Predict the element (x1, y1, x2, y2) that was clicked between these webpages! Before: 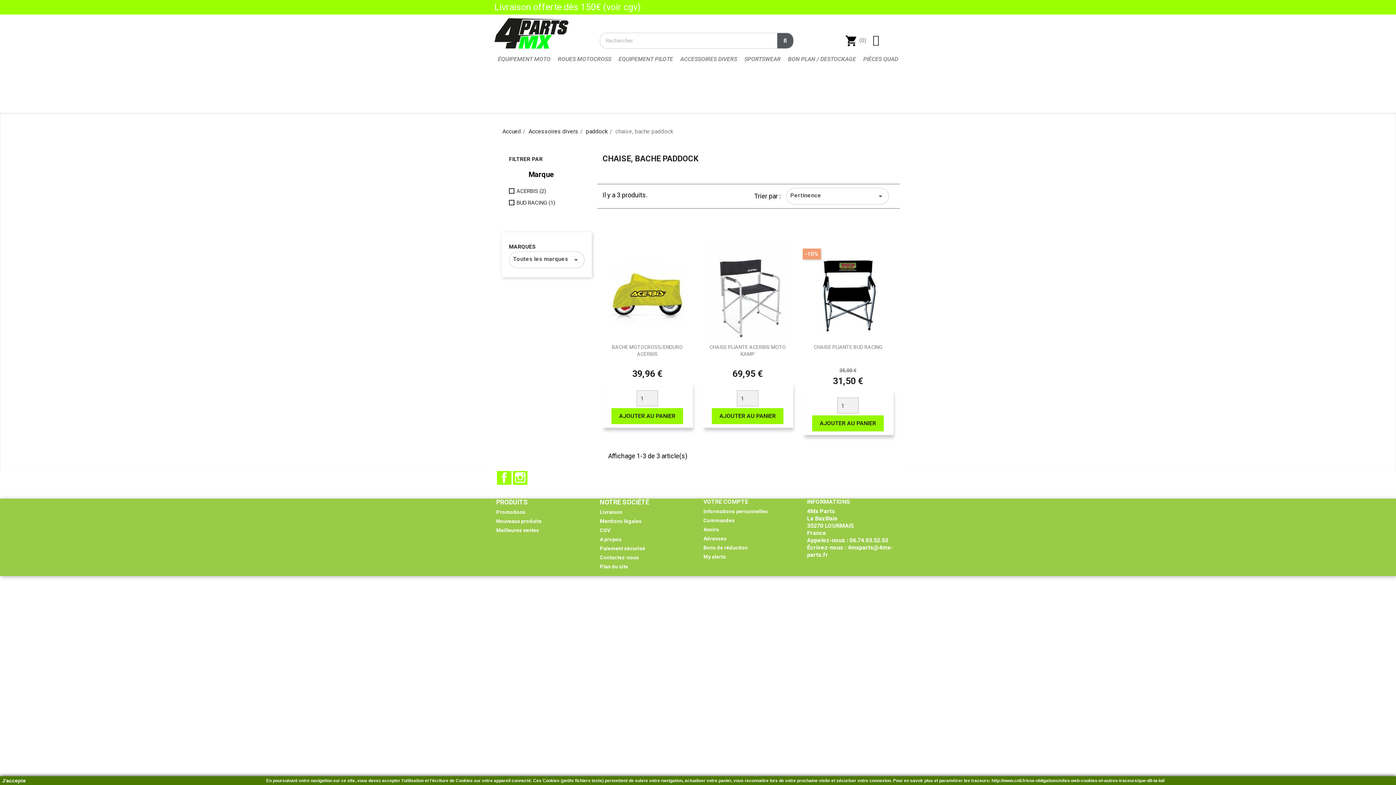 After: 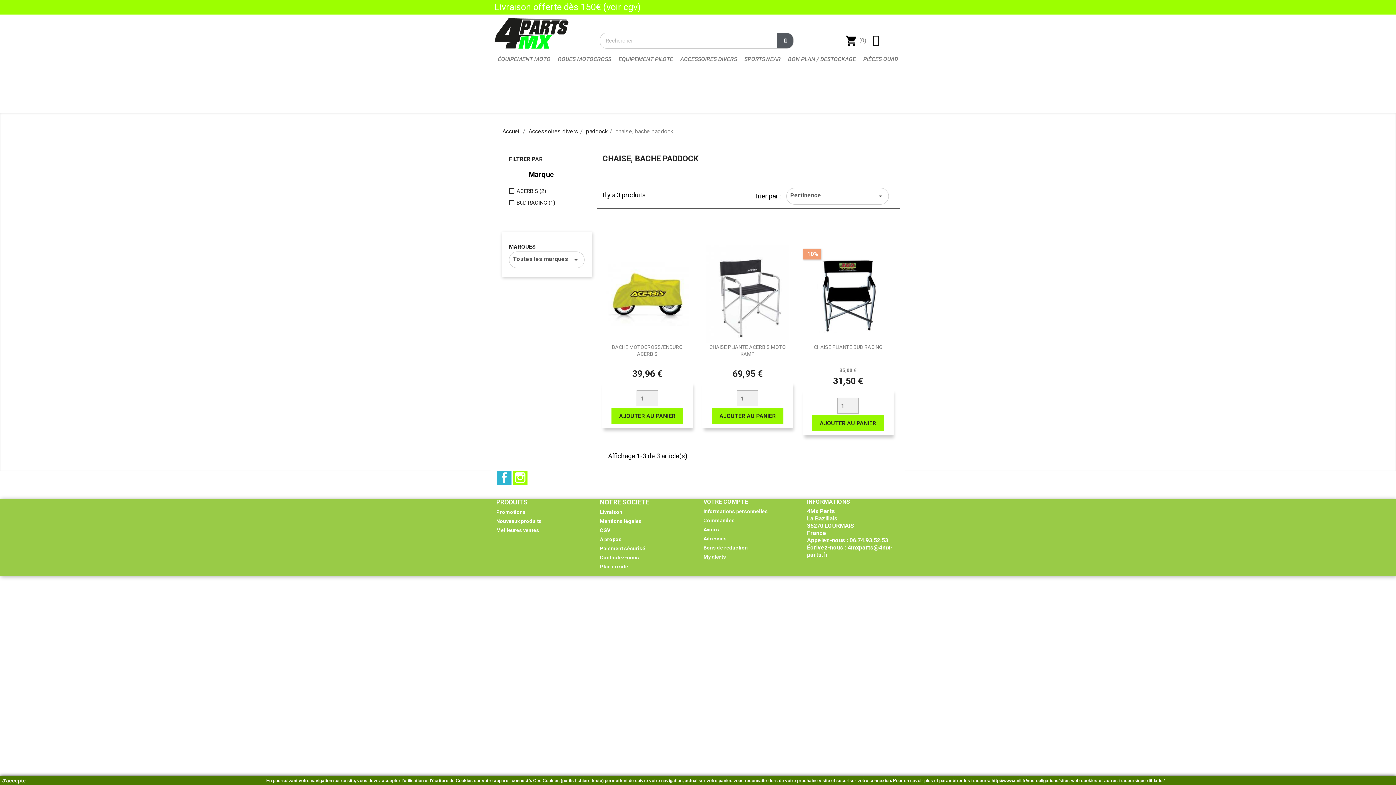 Action: bbox: (497, 470, 511, 485) label: Facebook